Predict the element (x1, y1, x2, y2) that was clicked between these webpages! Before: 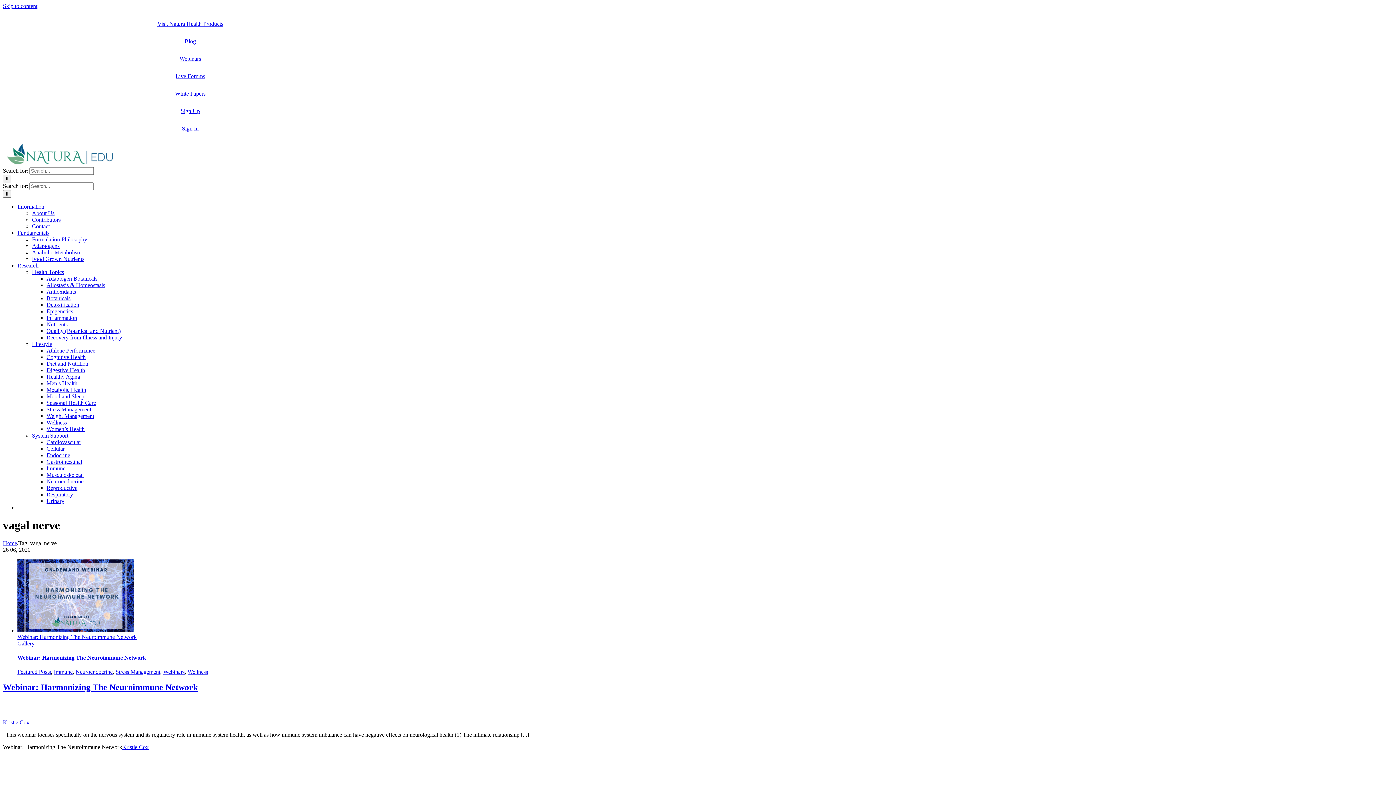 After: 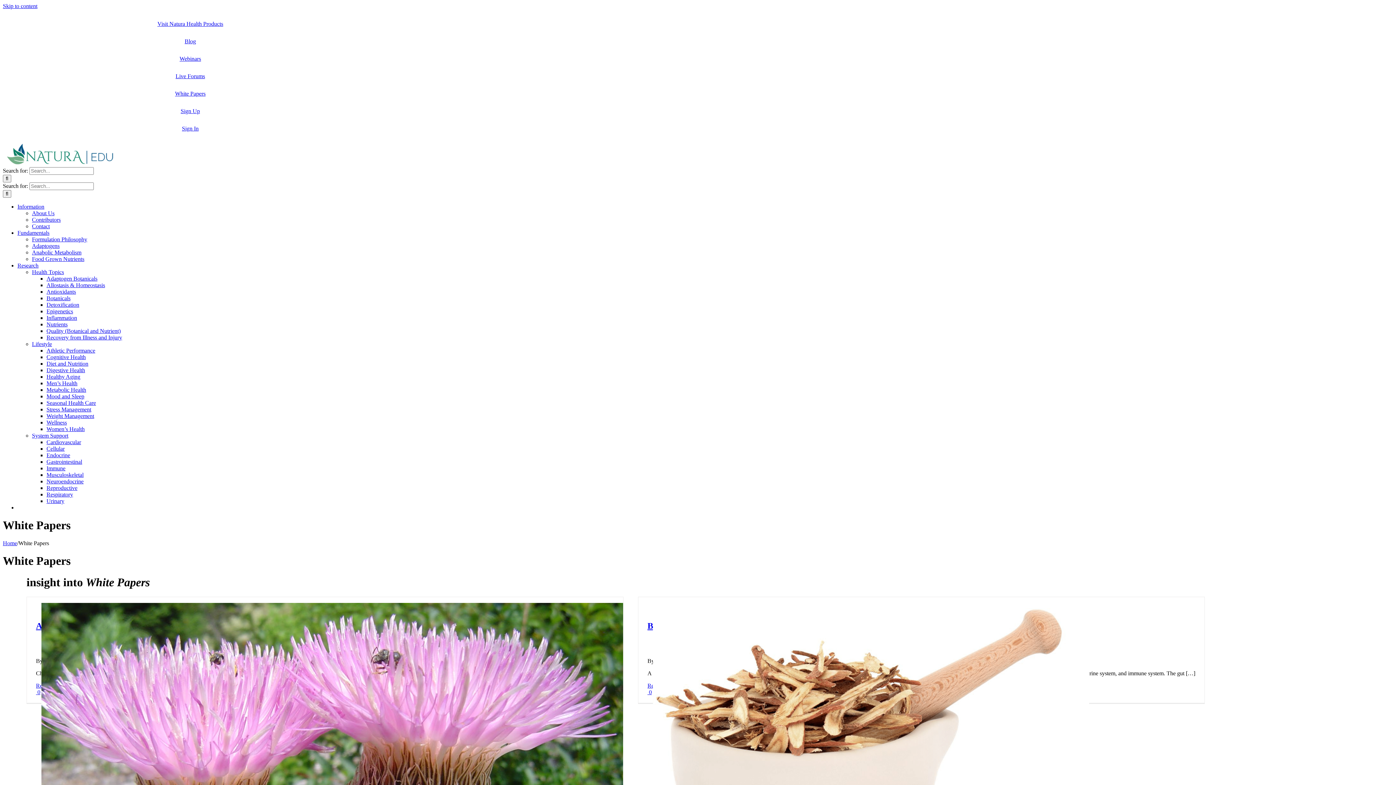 Action: label: White Papers bbox: (175, 90, 205, 96)